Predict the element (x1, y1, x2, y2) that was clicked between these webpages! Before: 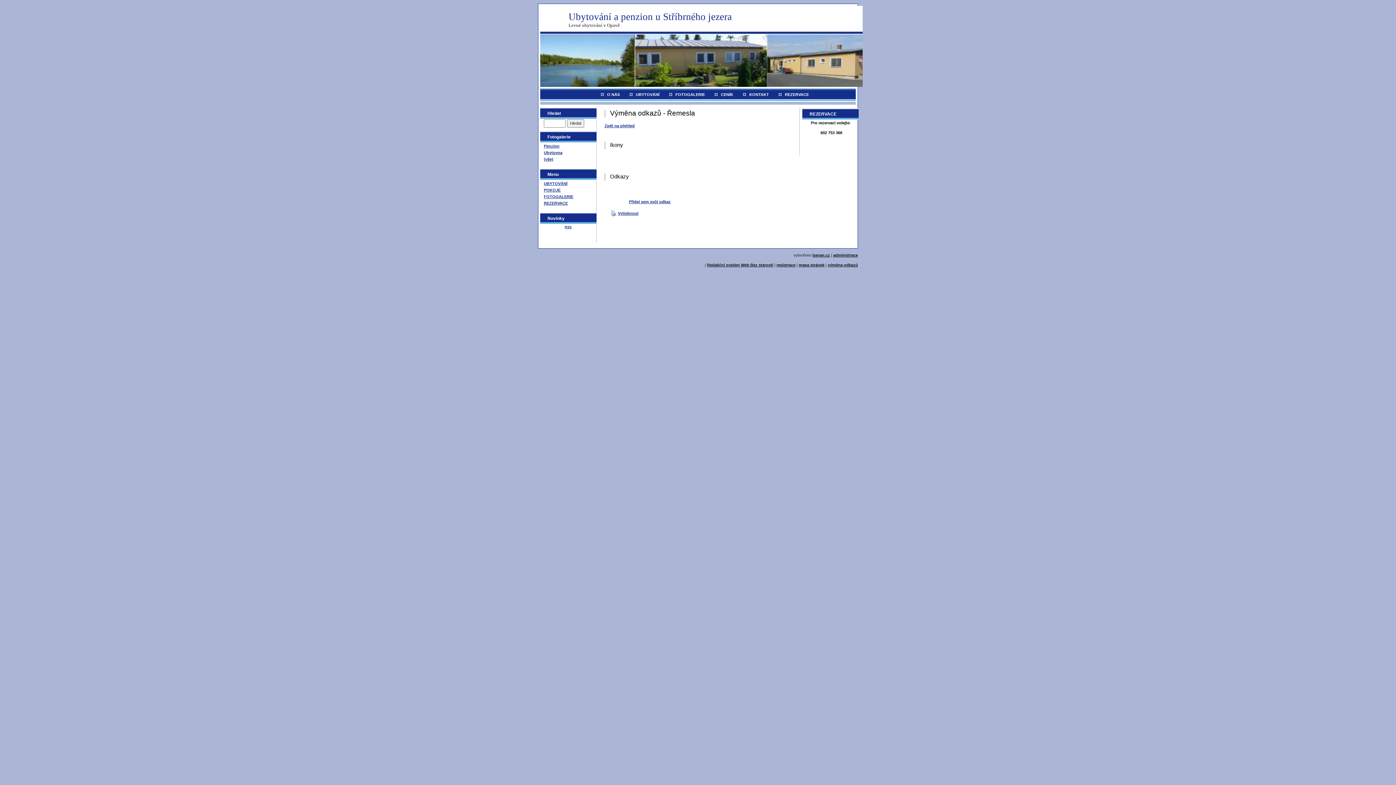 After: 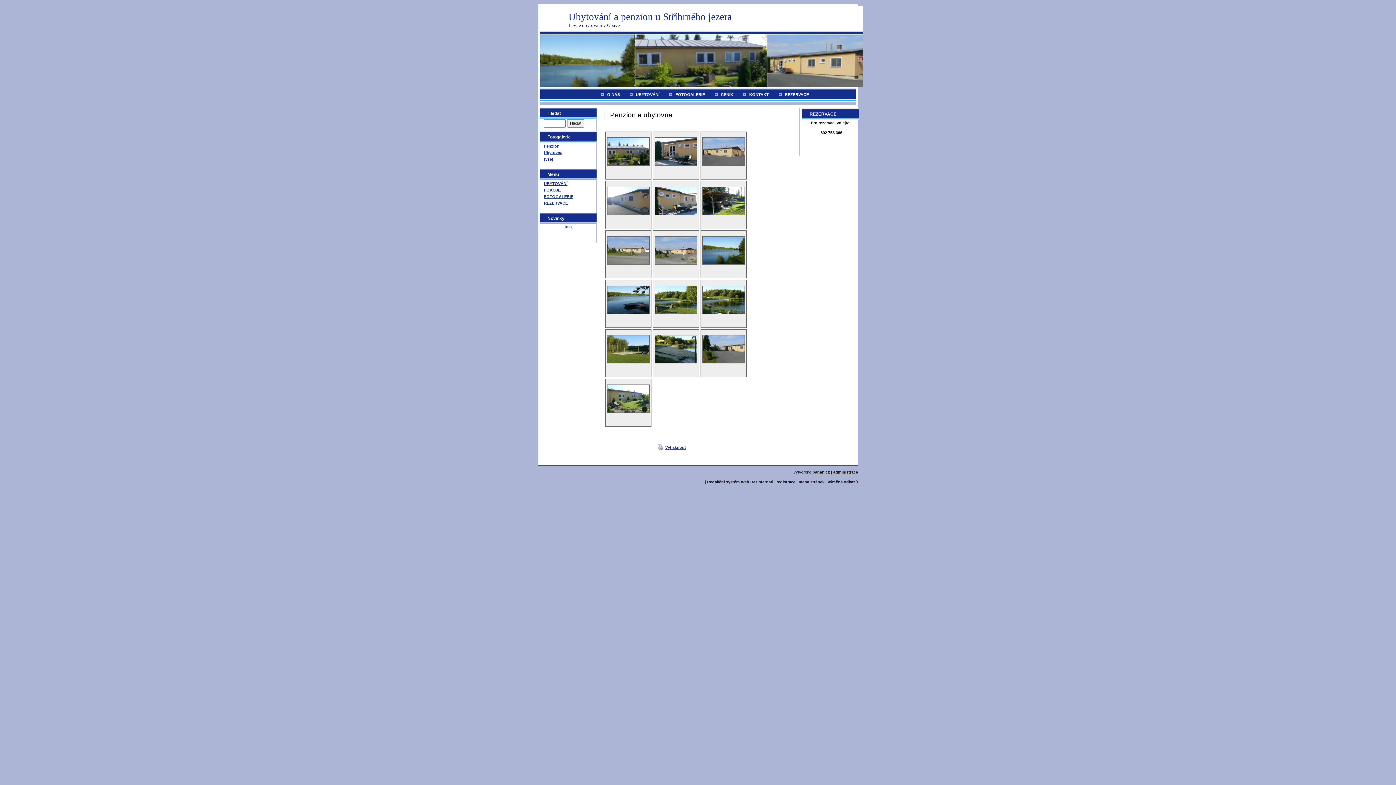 Action: bbox: (668, 92, 706, 96) label: FOTOGALERIE